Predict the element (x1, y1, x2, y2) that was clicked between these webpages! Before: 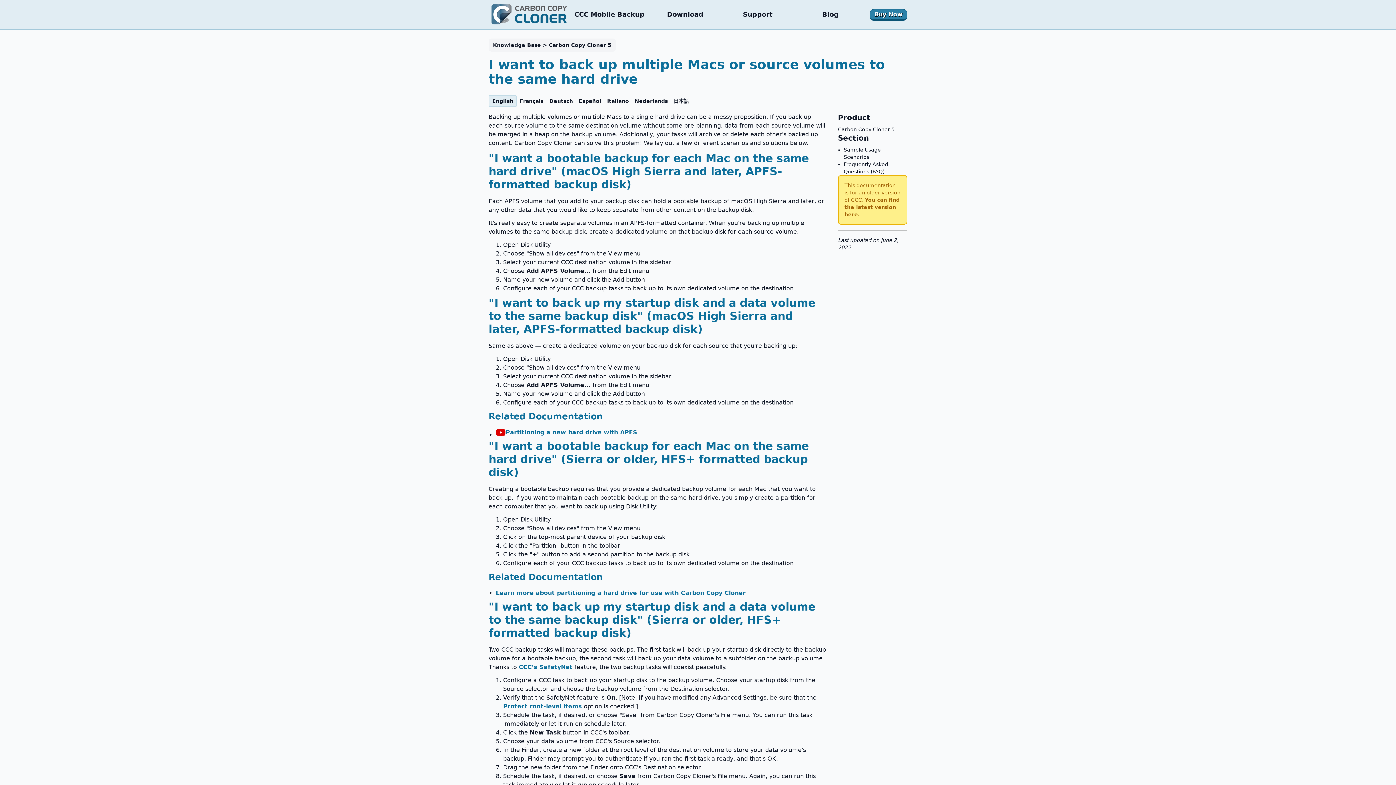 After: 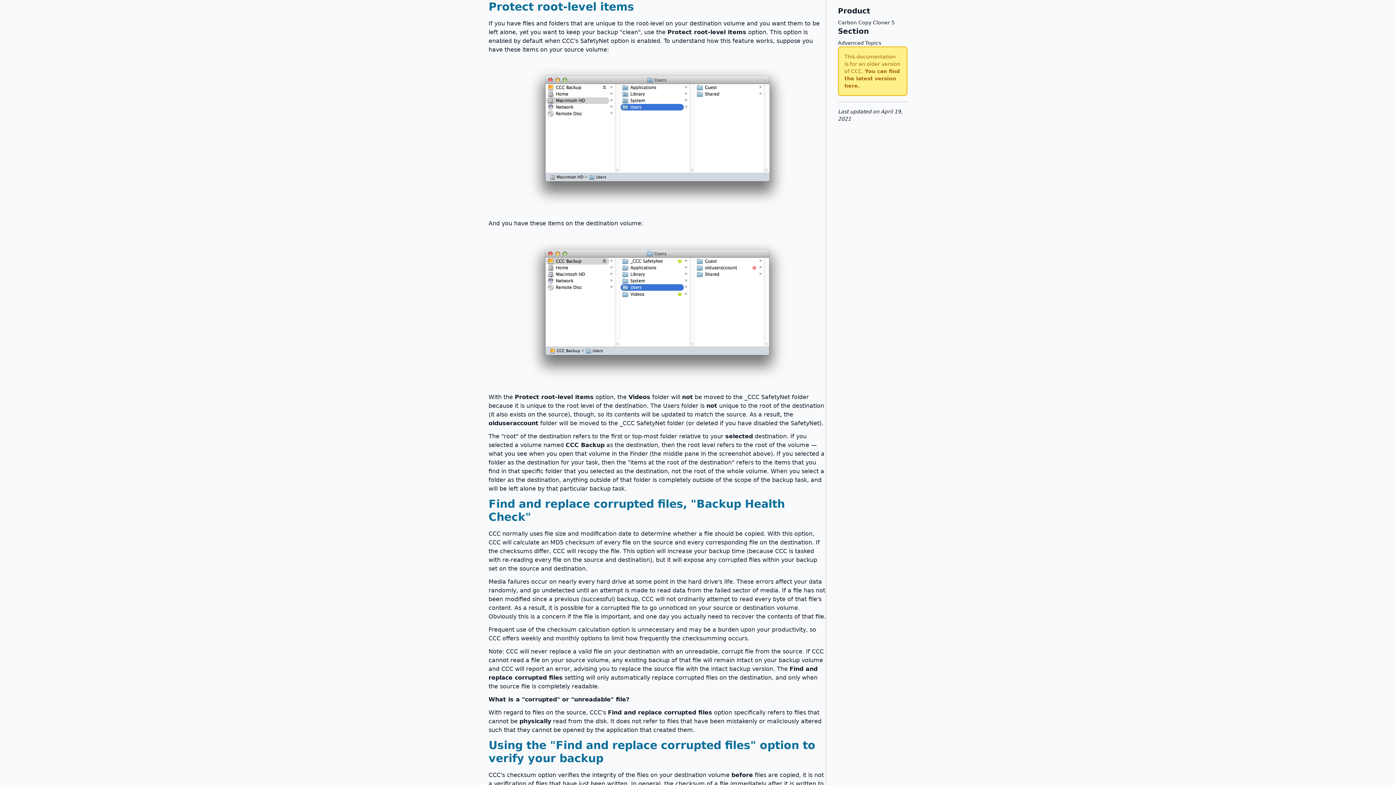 Action: bbox: (503, 703, 582, 710) label: Protect root-level items